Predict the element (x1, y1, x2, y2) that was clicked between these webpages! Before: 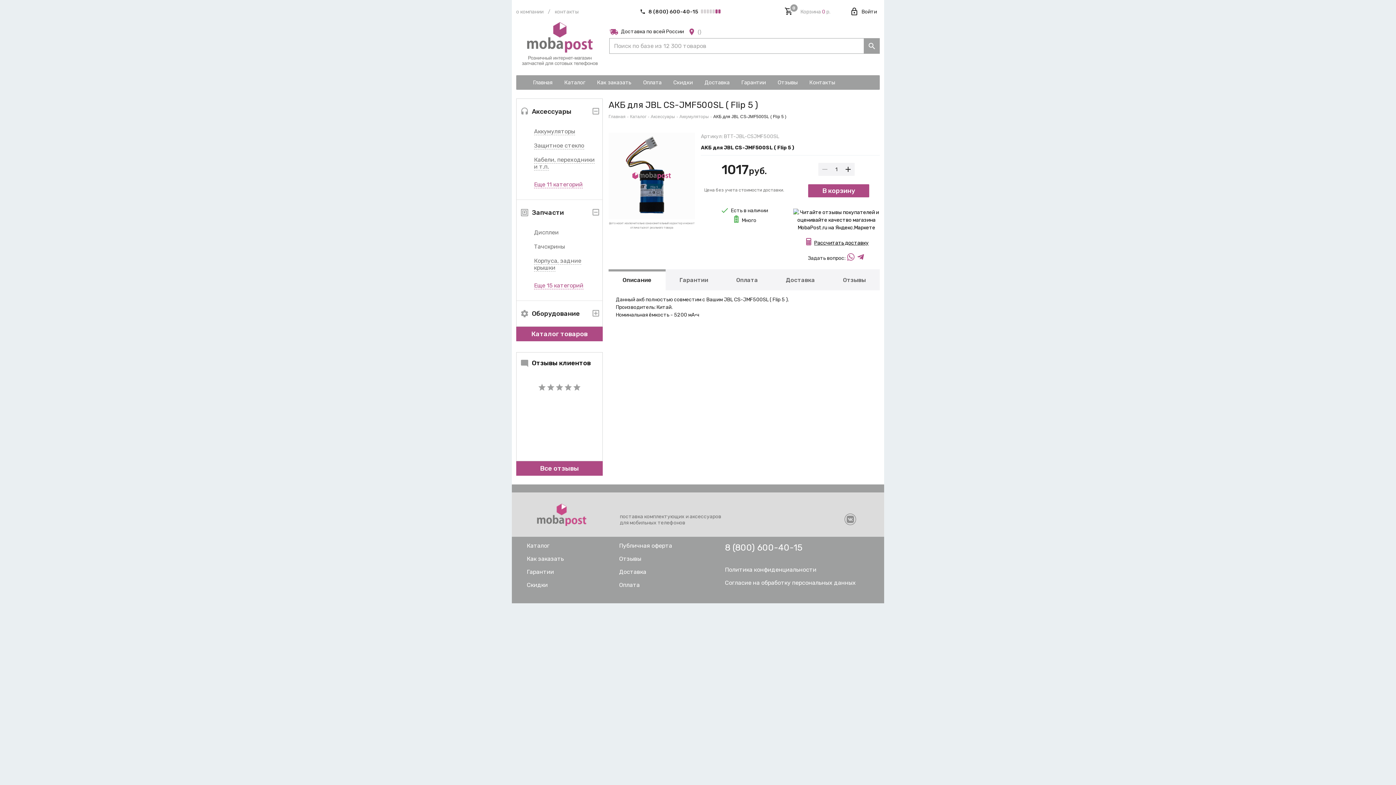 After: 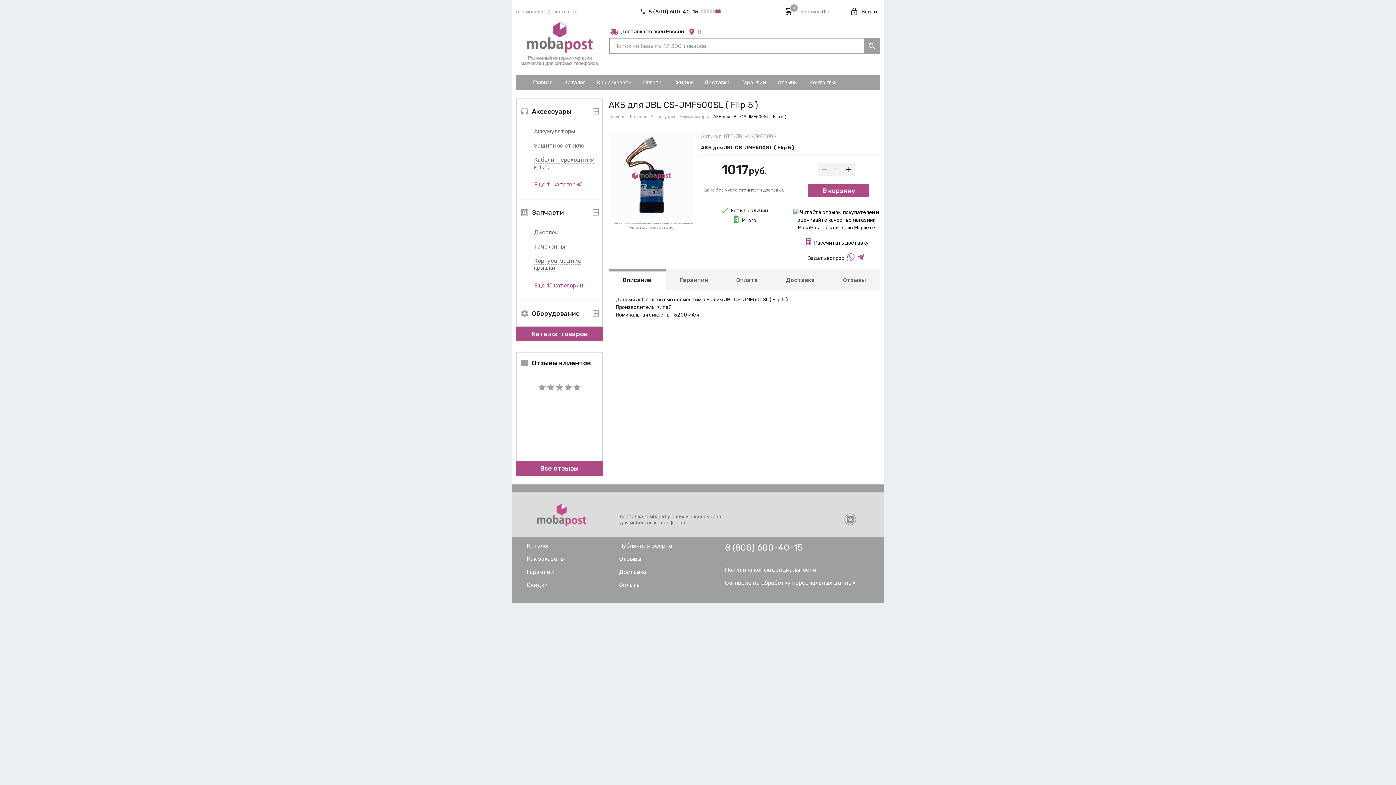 Action: bbox: (846, 255, 855, 261)